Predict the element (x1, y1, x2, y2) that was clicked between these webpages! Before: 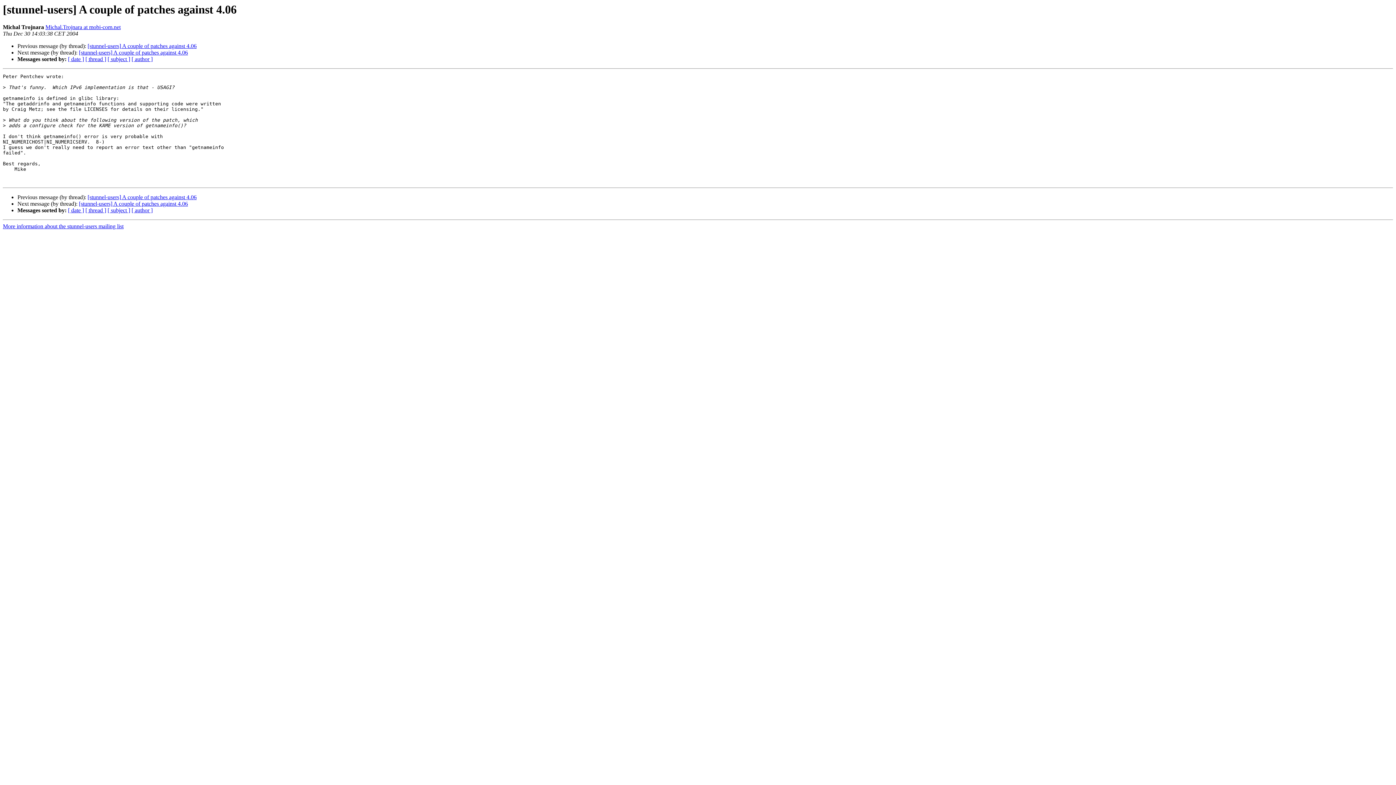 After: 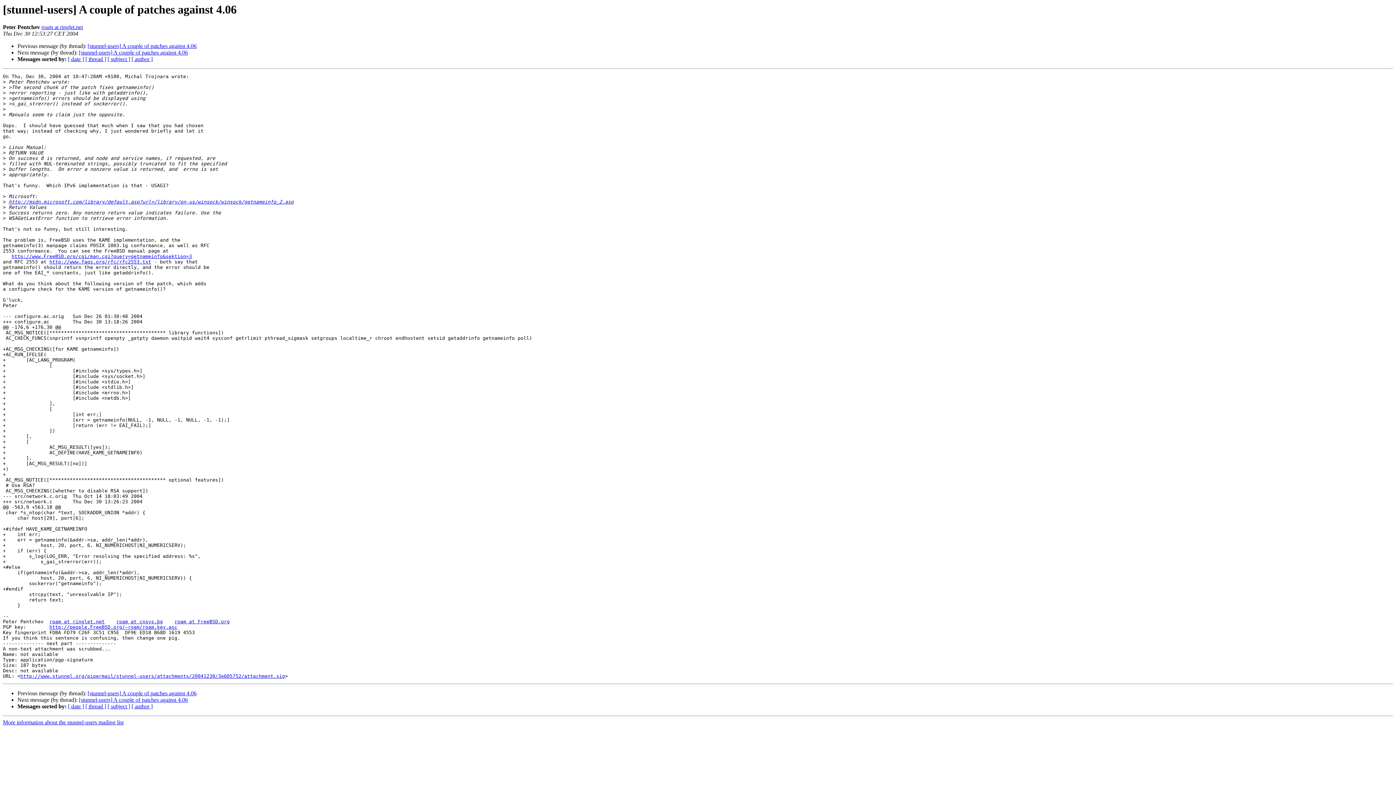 Action: label: [stunnel-users] A couple of patches against 4.06 bbox: (87, 194, 196, 200)